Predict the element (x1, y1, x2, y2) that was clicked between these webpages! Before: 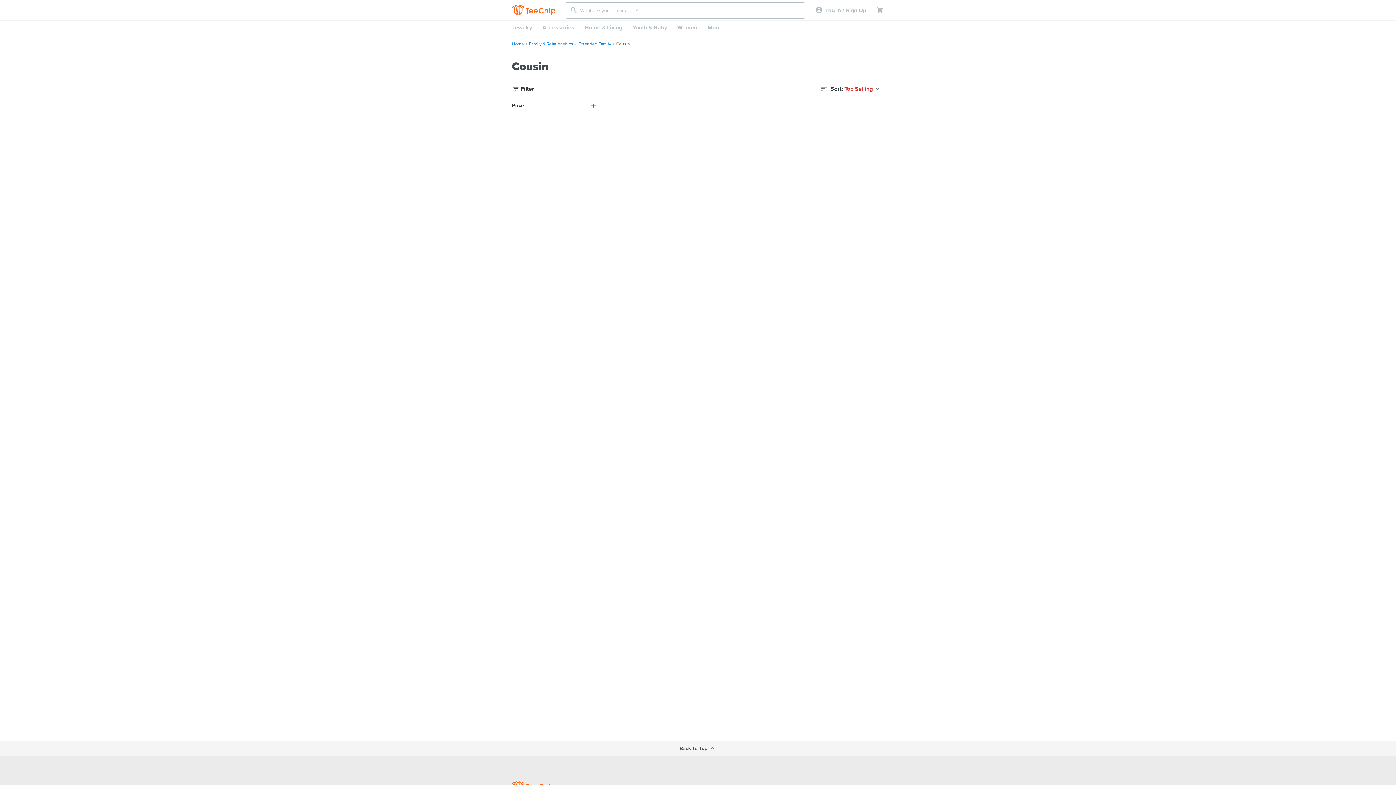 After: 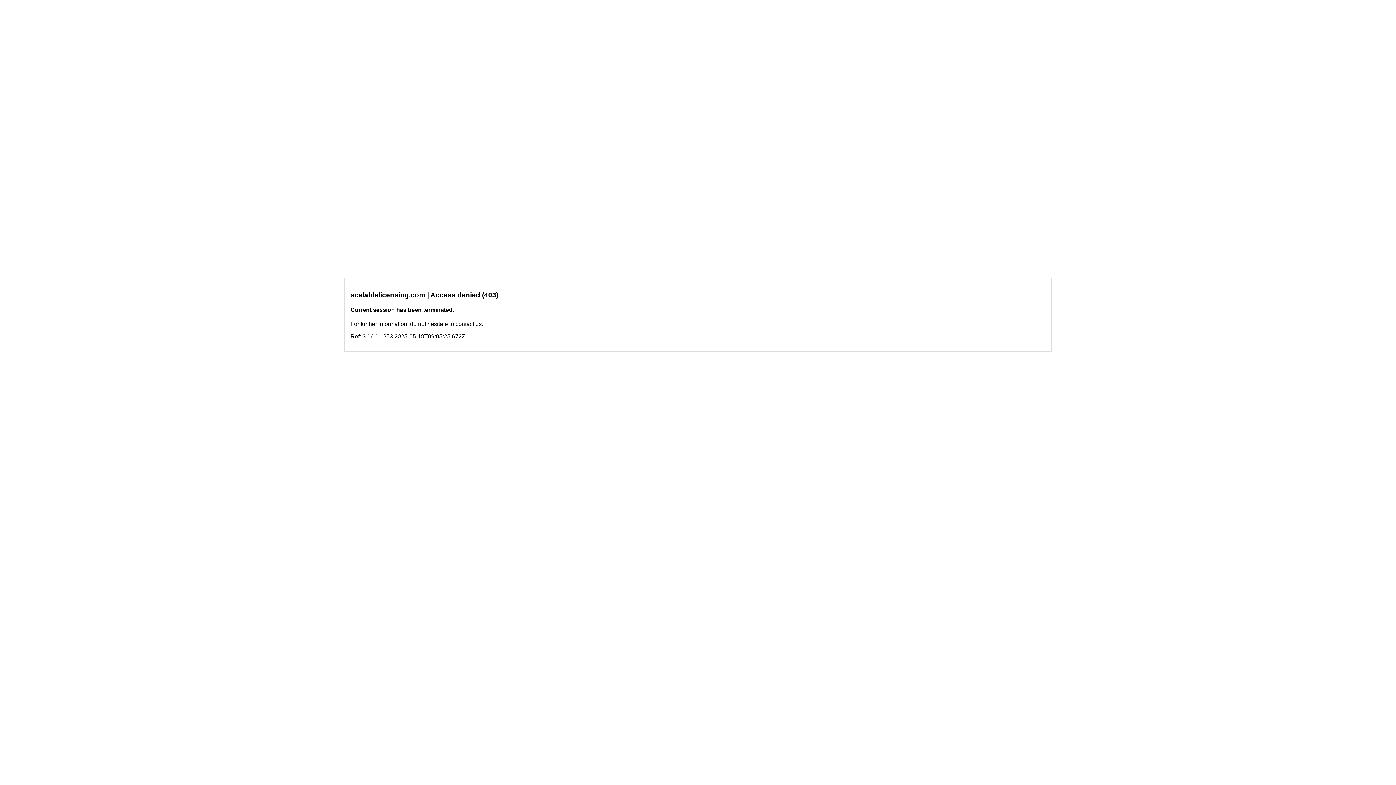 Action: label: Family & Relationships bbox: (529, 40, 573, 46)